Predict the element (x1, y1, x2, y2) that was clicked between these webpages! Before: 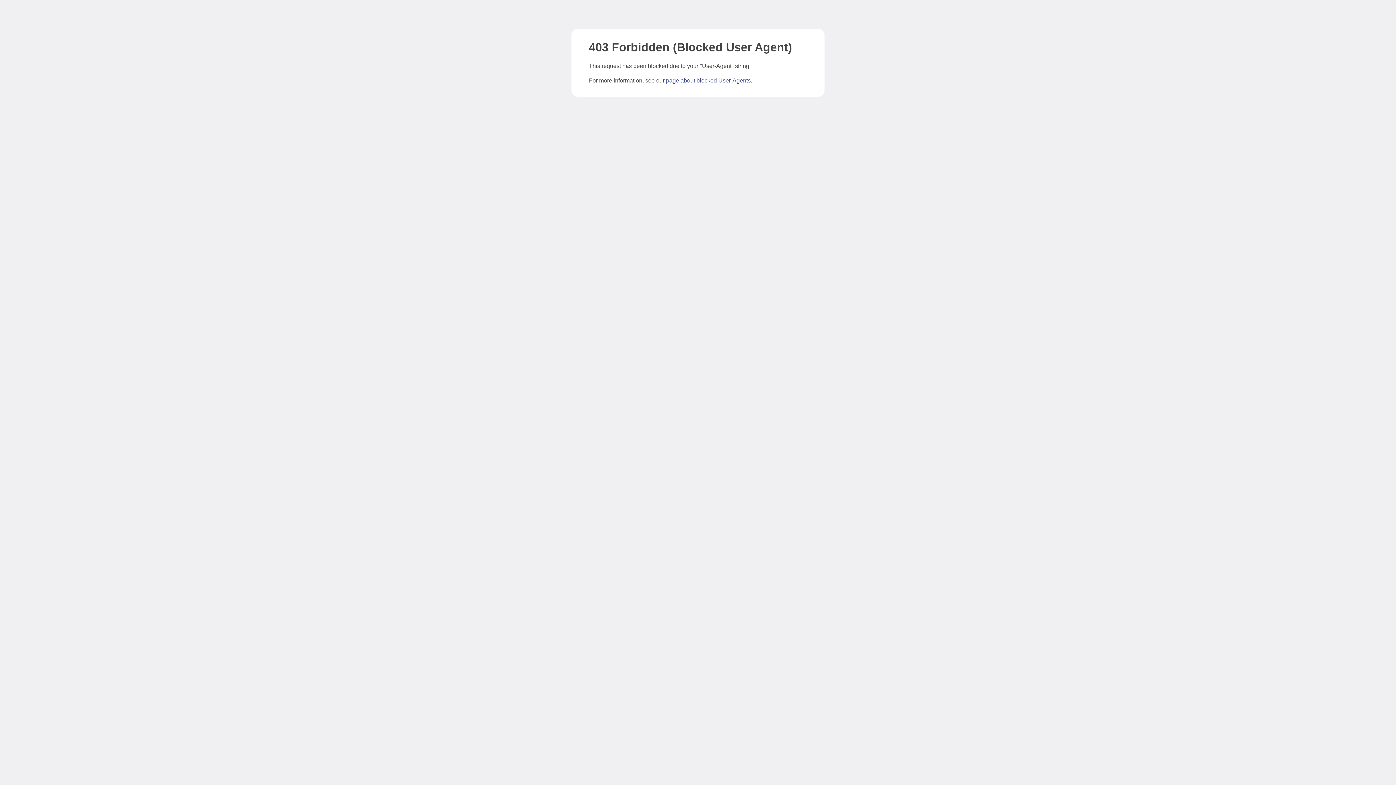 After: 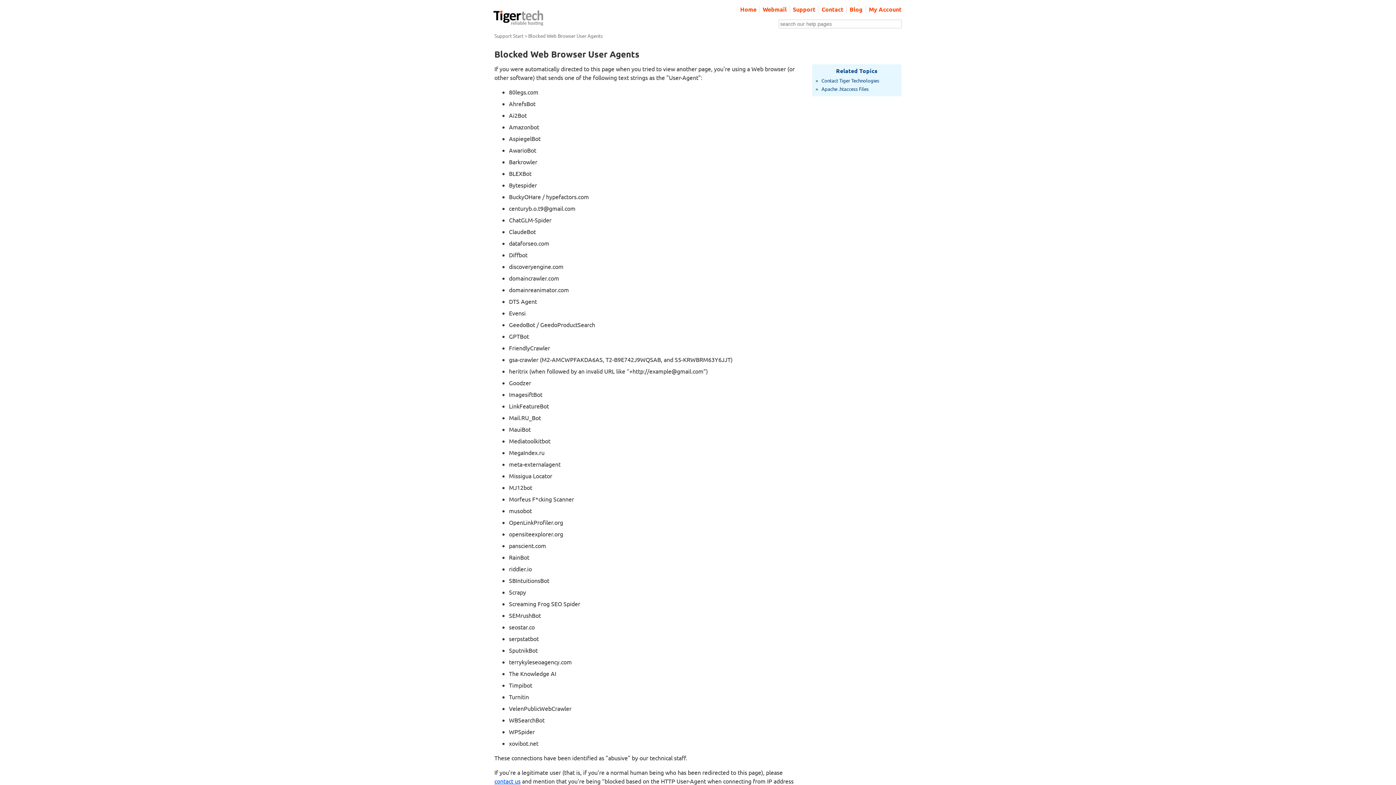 Action: label: page about blocked User-Agents bbox: (666, 77, 750, 83)